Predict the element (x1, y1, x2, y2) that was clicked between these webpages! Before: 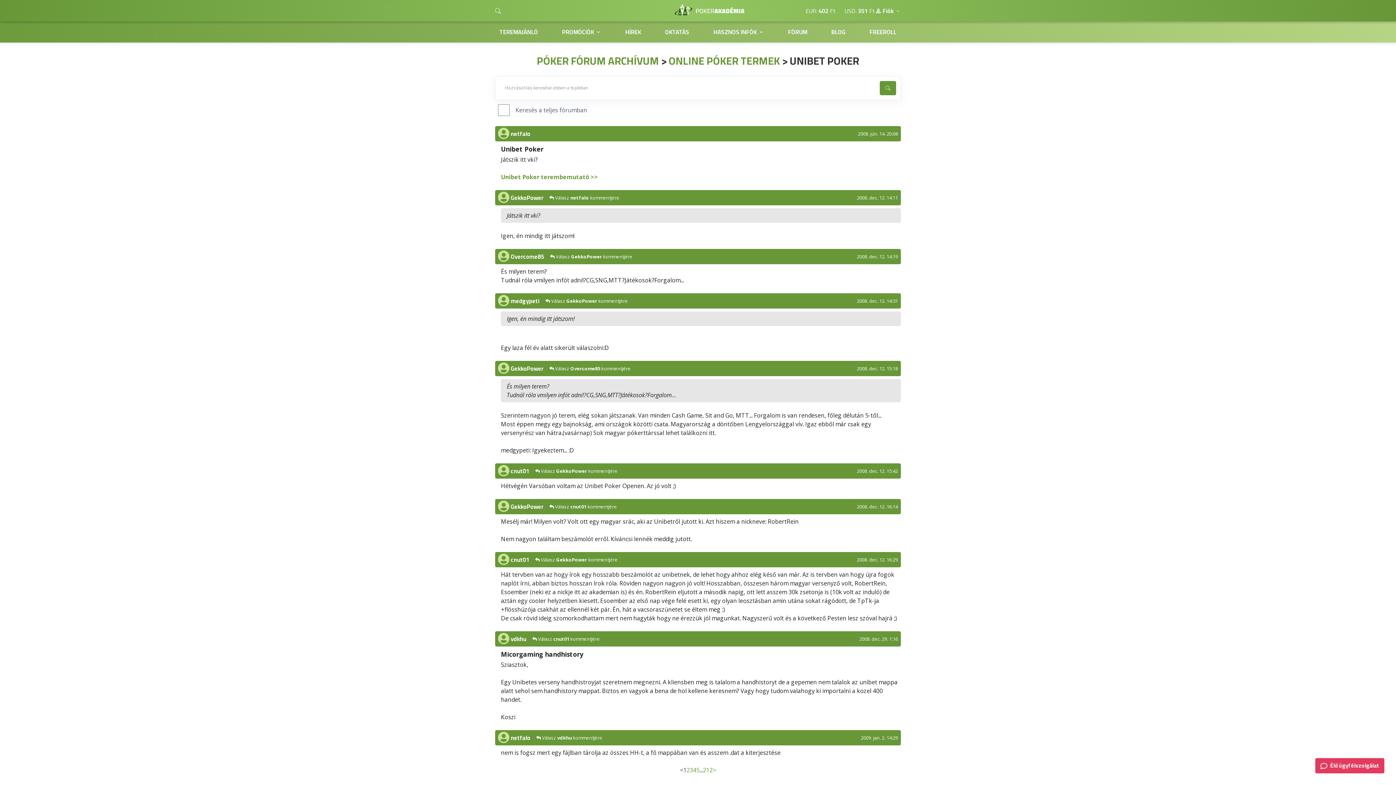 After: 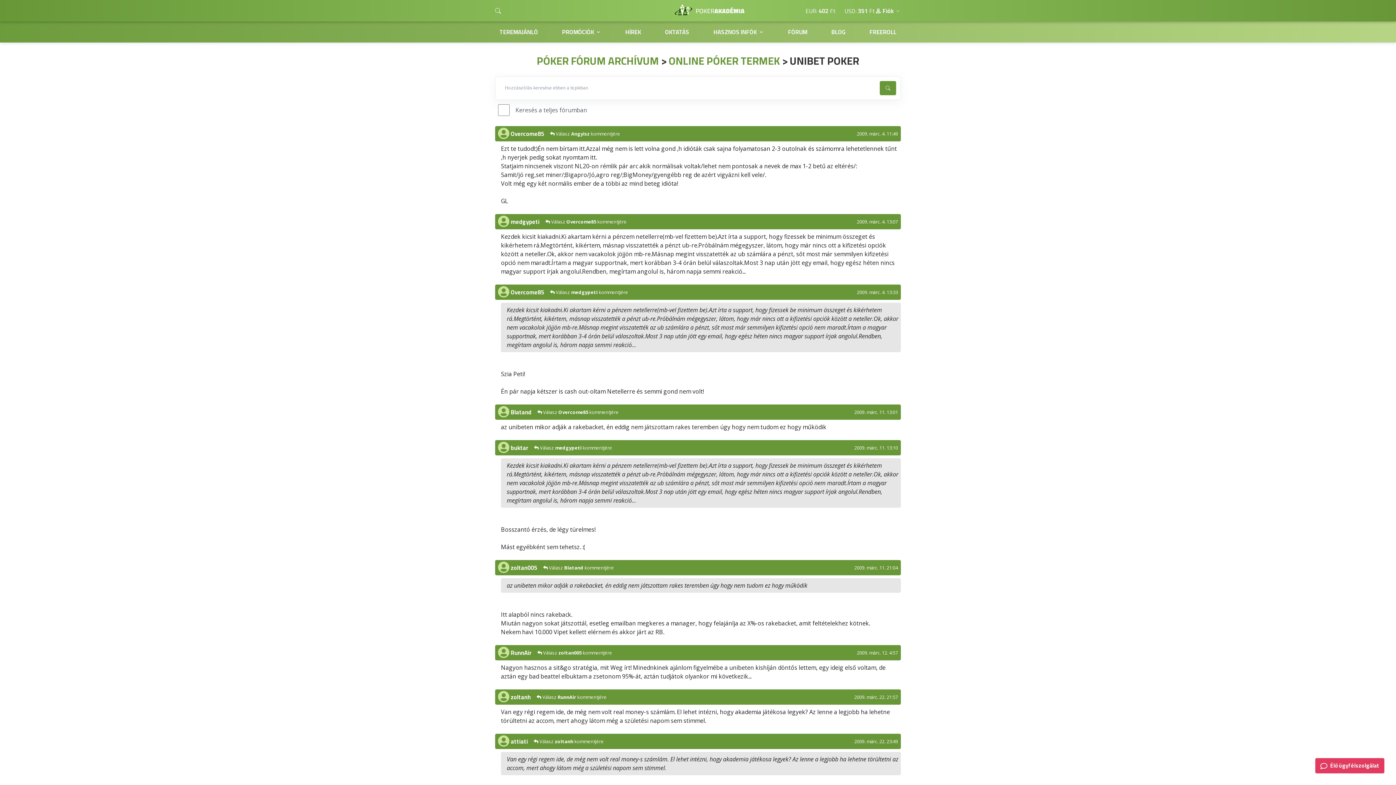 Action: bbox: (696, 766, 699, 774) label: 5